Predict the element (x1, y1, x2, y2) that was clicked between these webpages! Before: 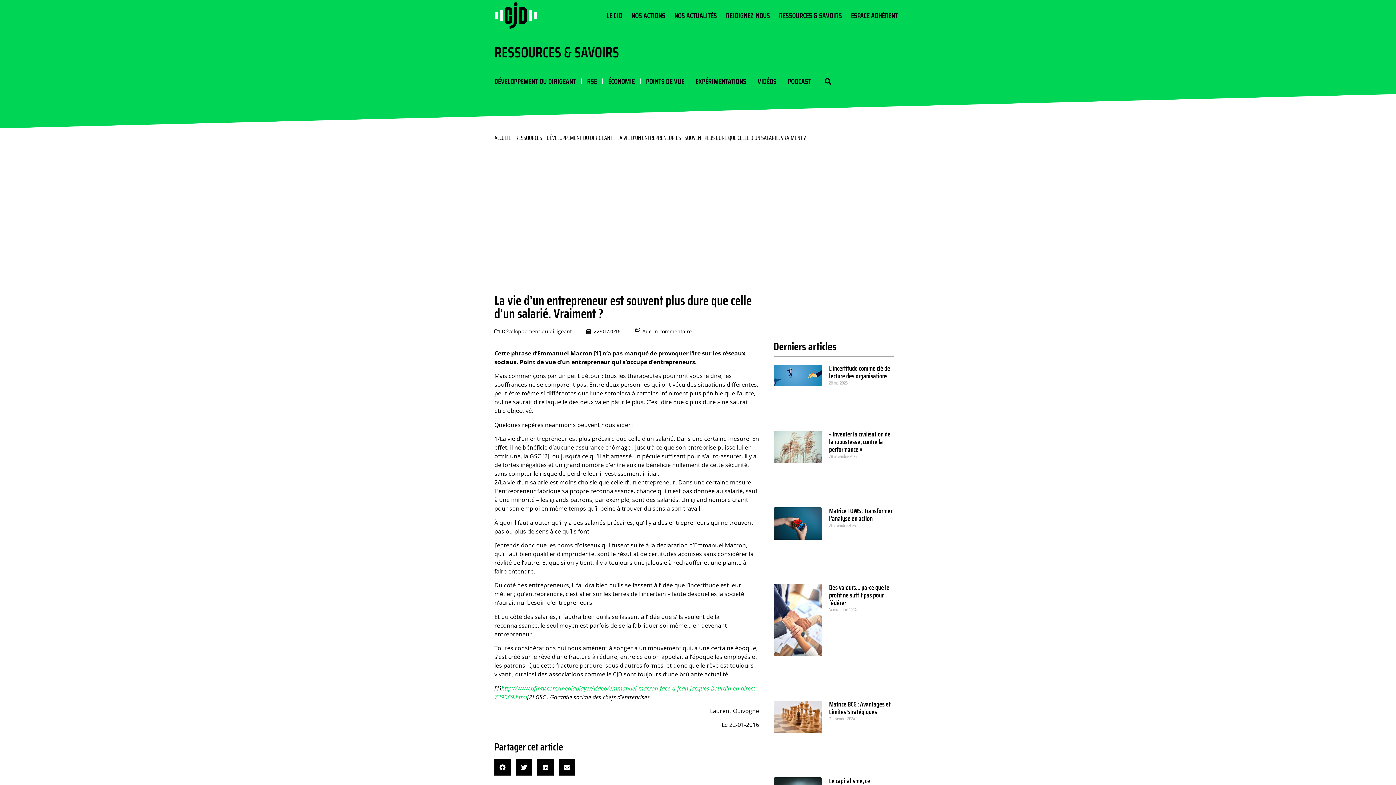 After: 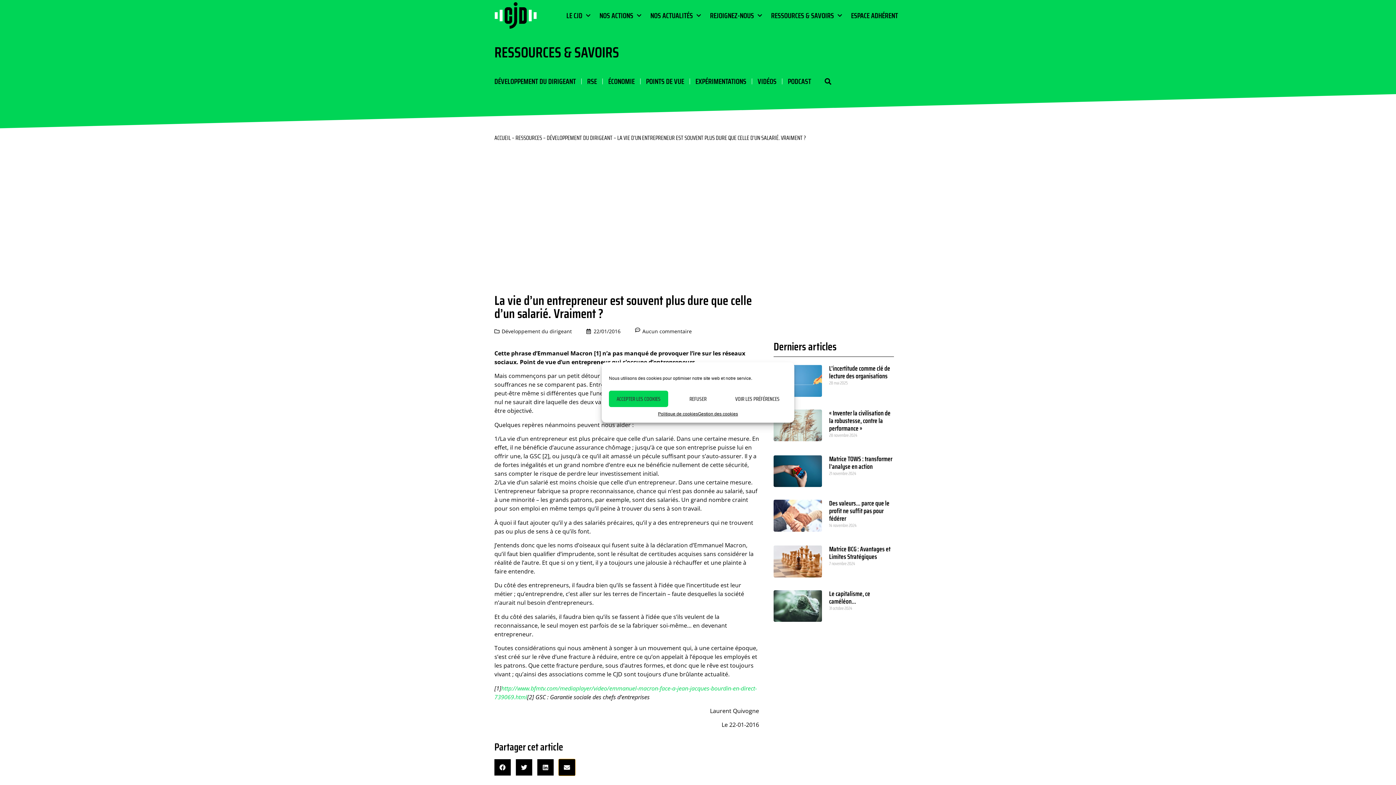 Action: bbox: (558, 759, 575, 775) label: Partager sur email